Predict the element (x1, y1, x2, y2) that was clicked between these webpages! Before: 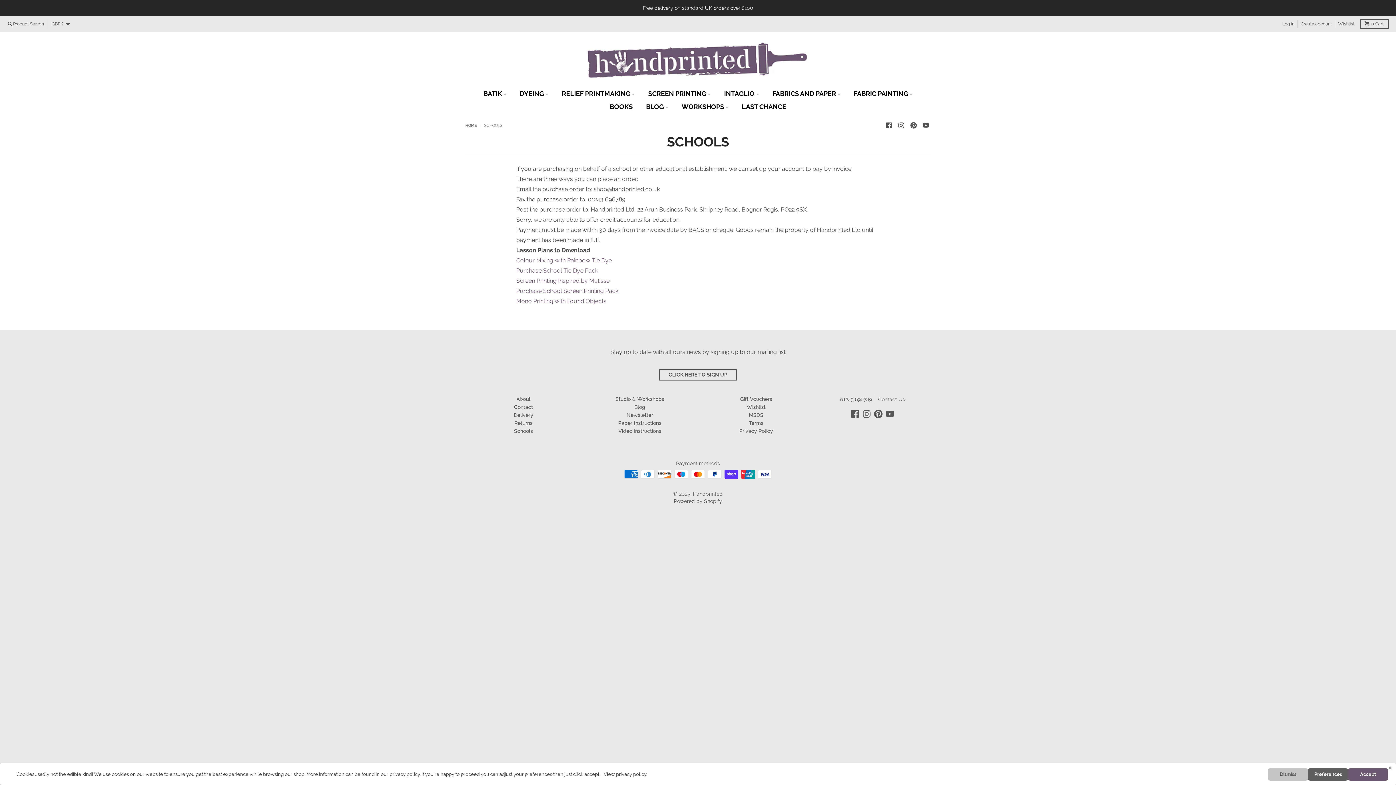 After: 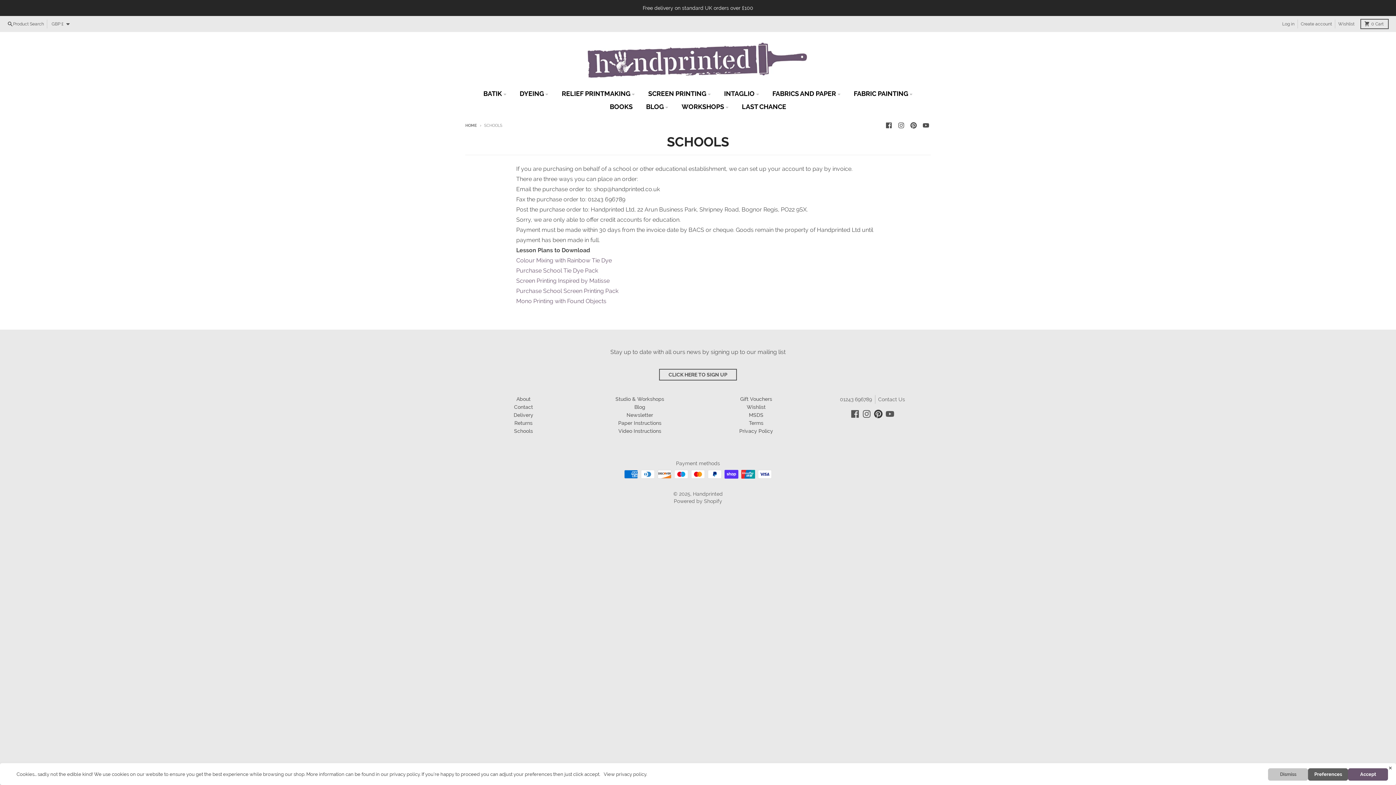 Action: bbox: (874, 409, 882, 418)